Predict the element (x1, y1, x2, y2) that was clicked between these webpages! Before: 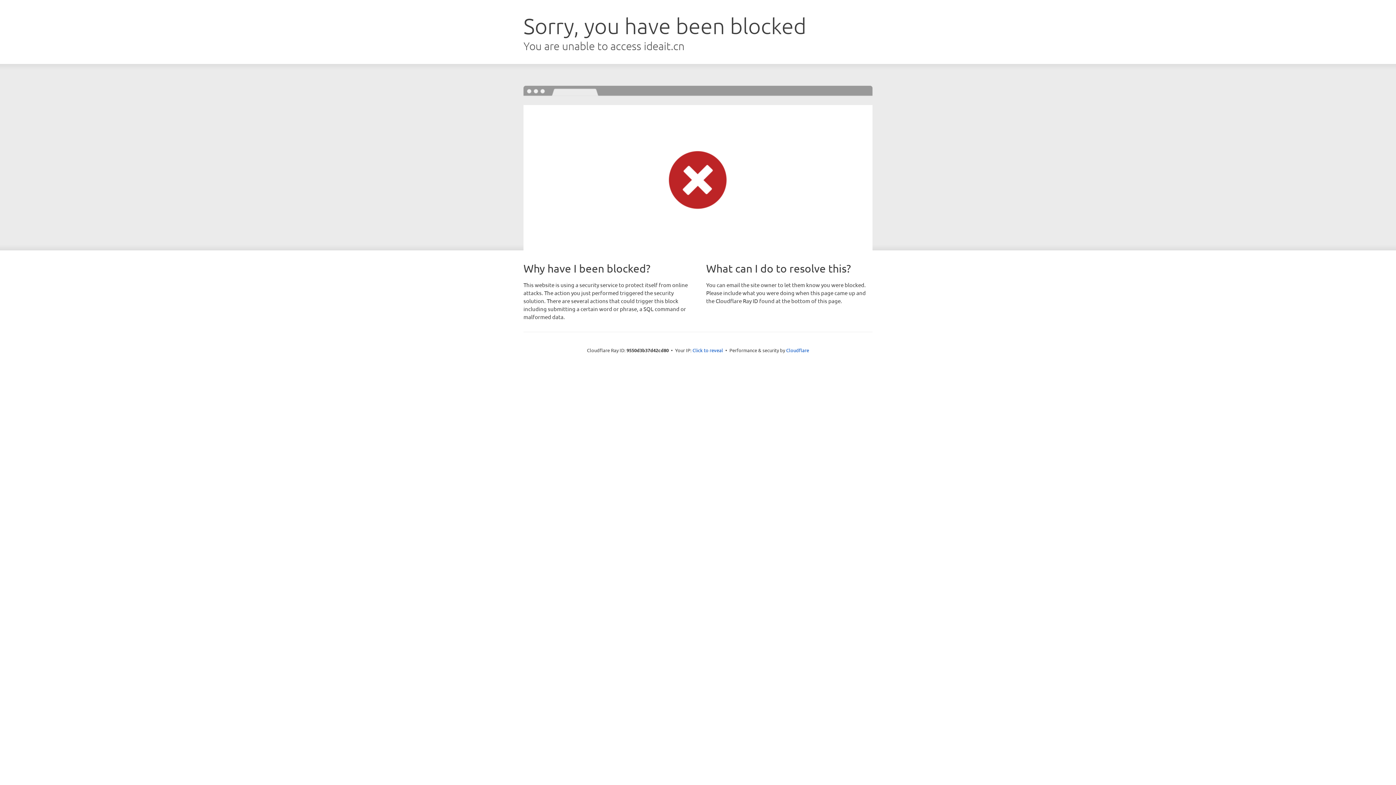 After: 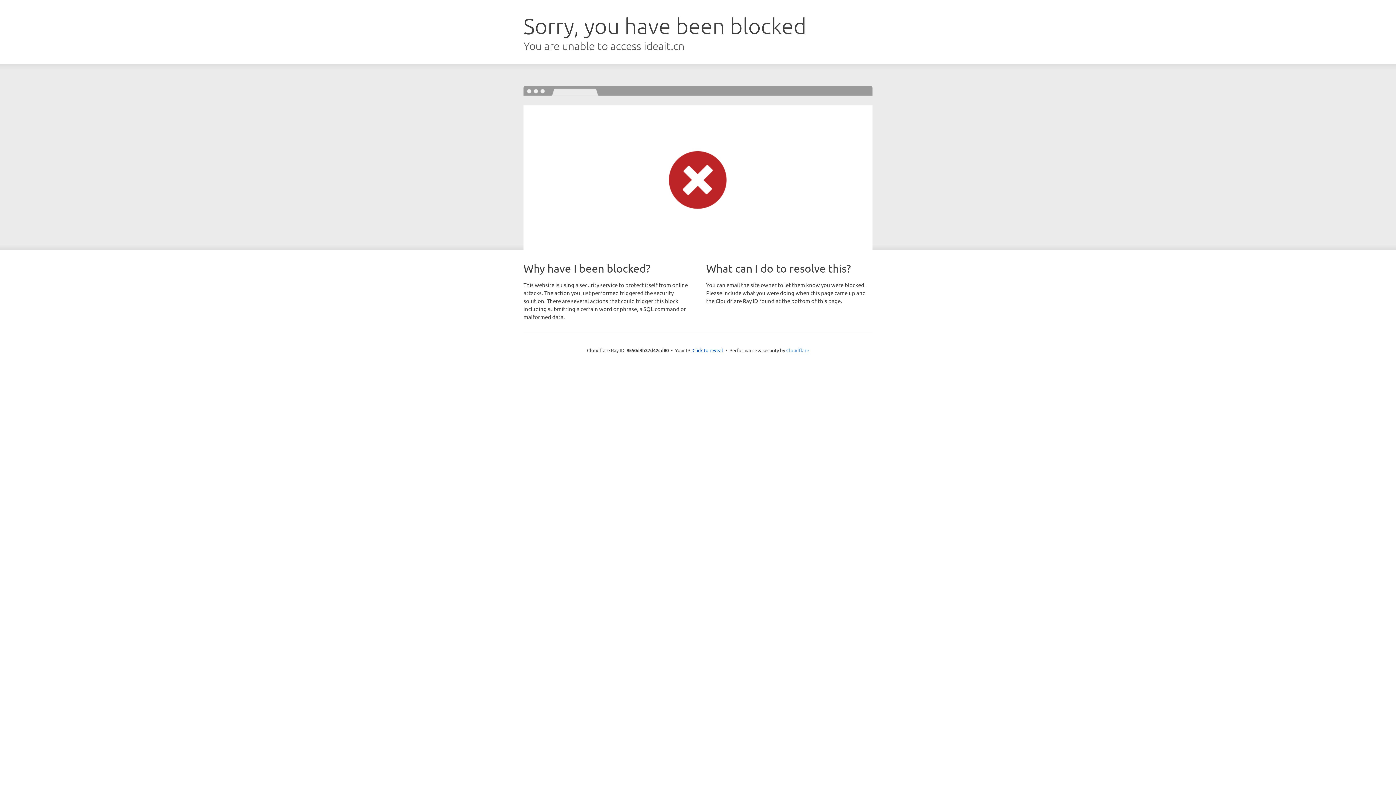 Action: bbox: (786, 347, 809, 353) label: Cloudflare